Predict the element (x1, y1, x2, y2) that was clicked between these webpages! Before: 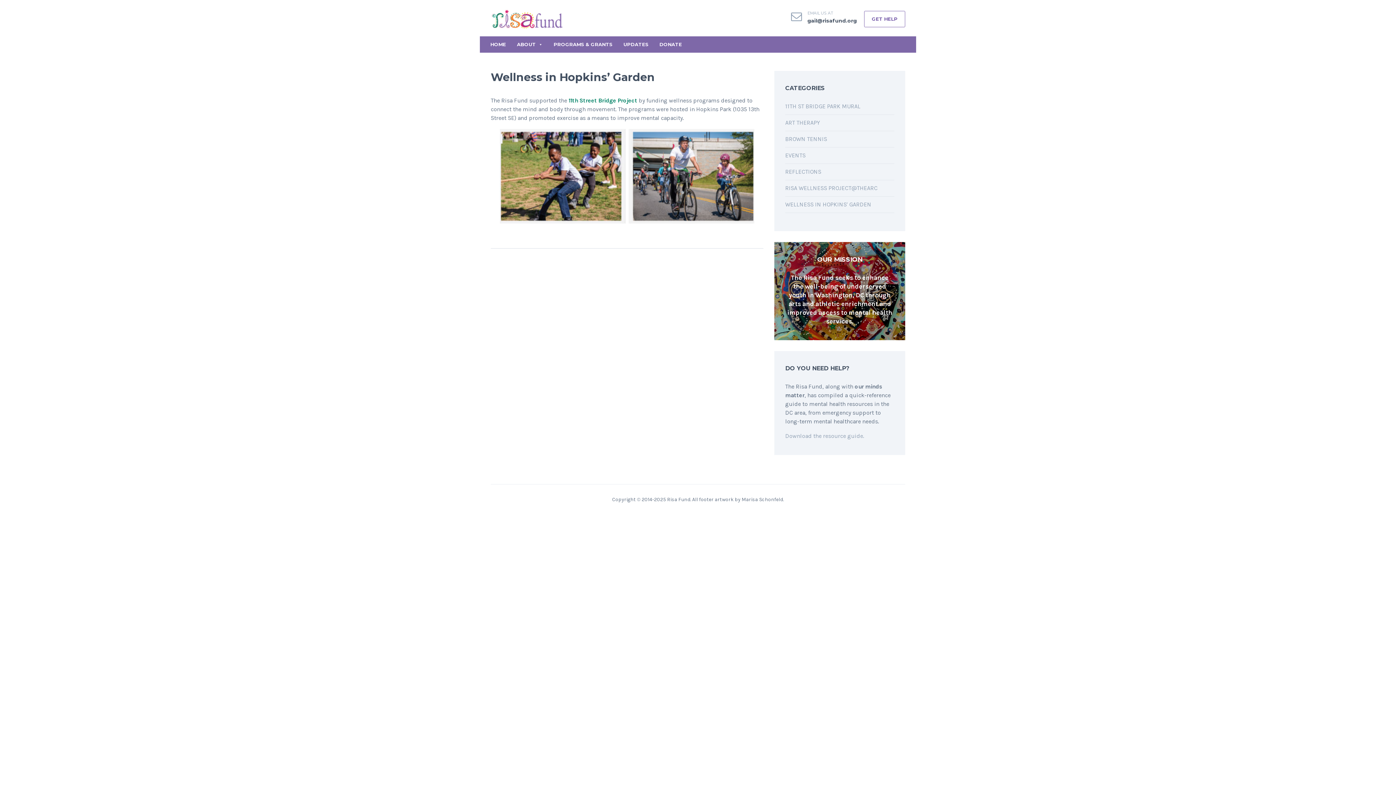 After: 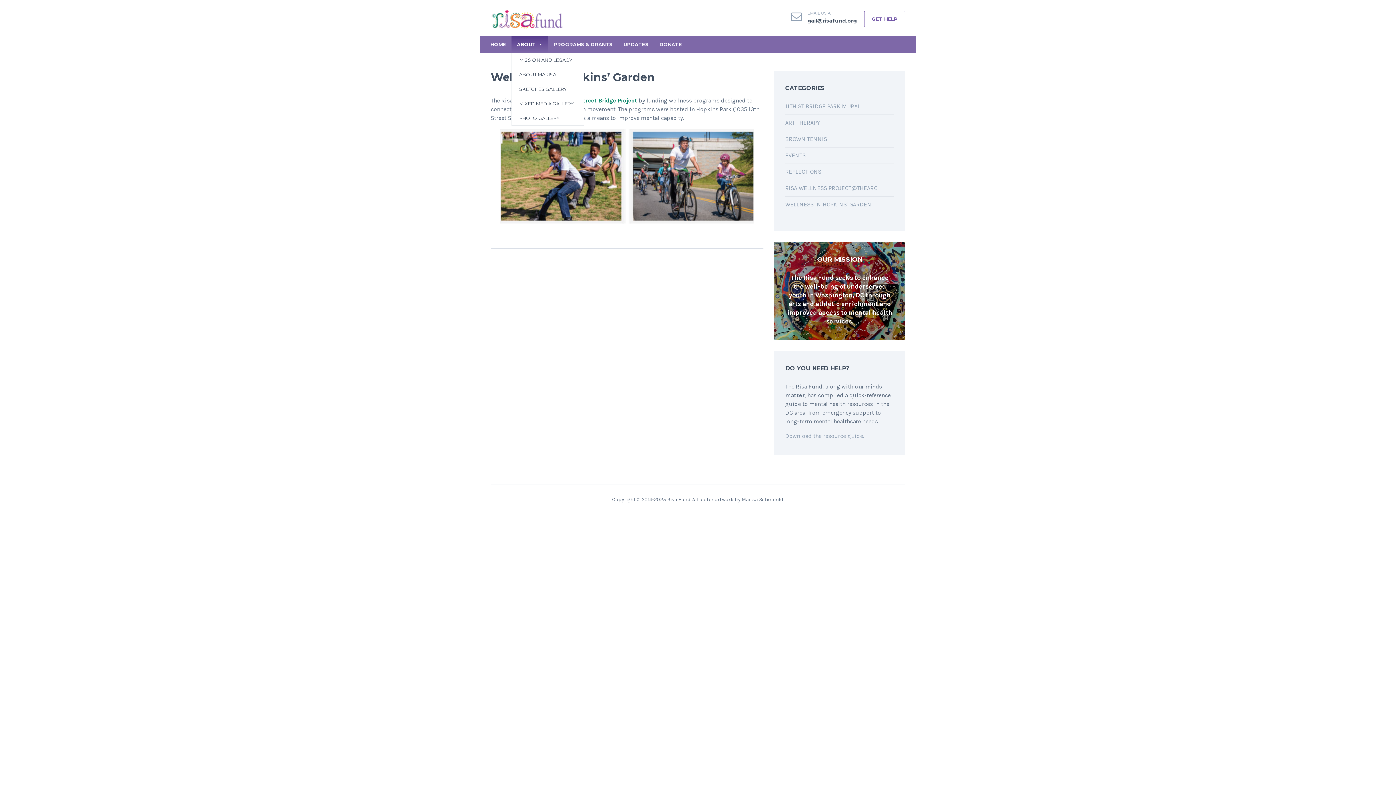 Action: bbox: (511, 36, 548, 52) label: ABOUT